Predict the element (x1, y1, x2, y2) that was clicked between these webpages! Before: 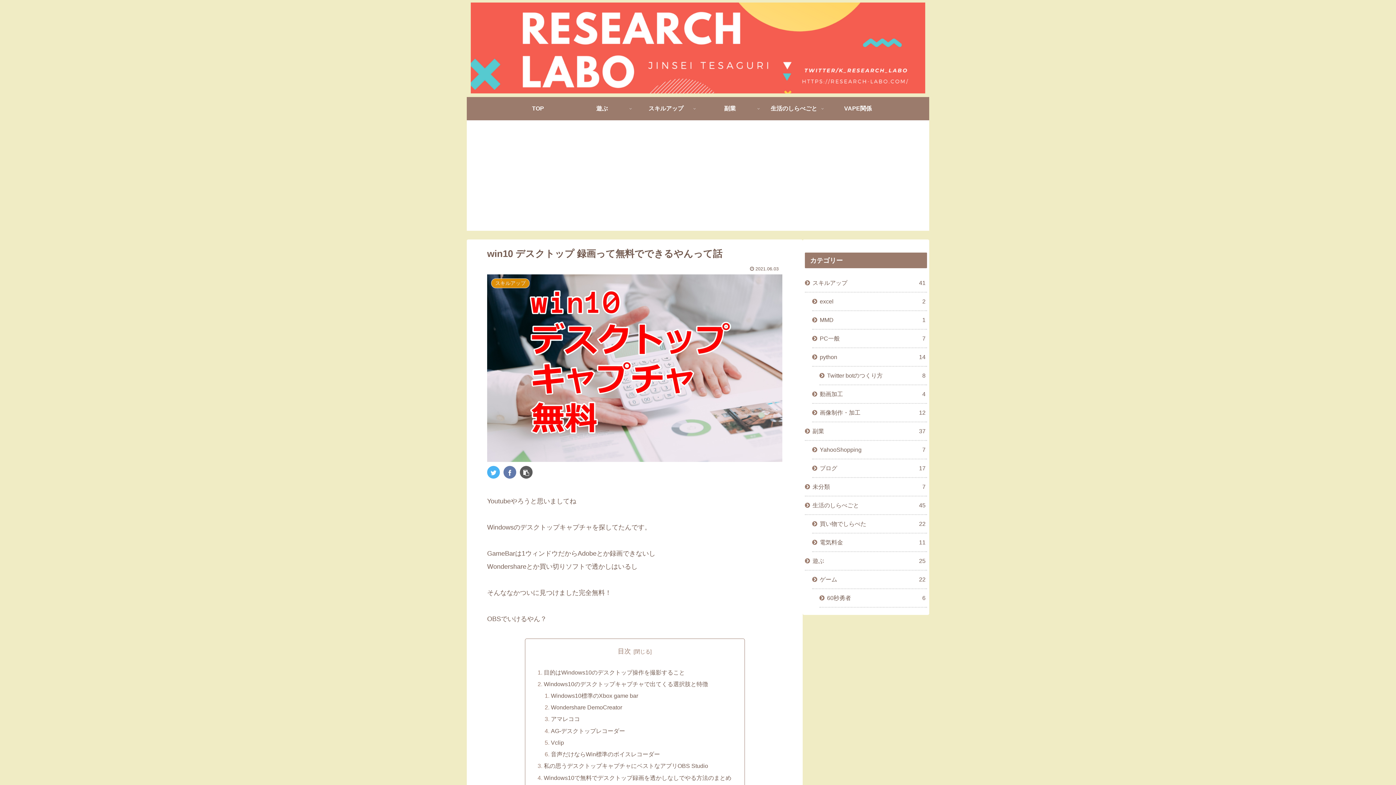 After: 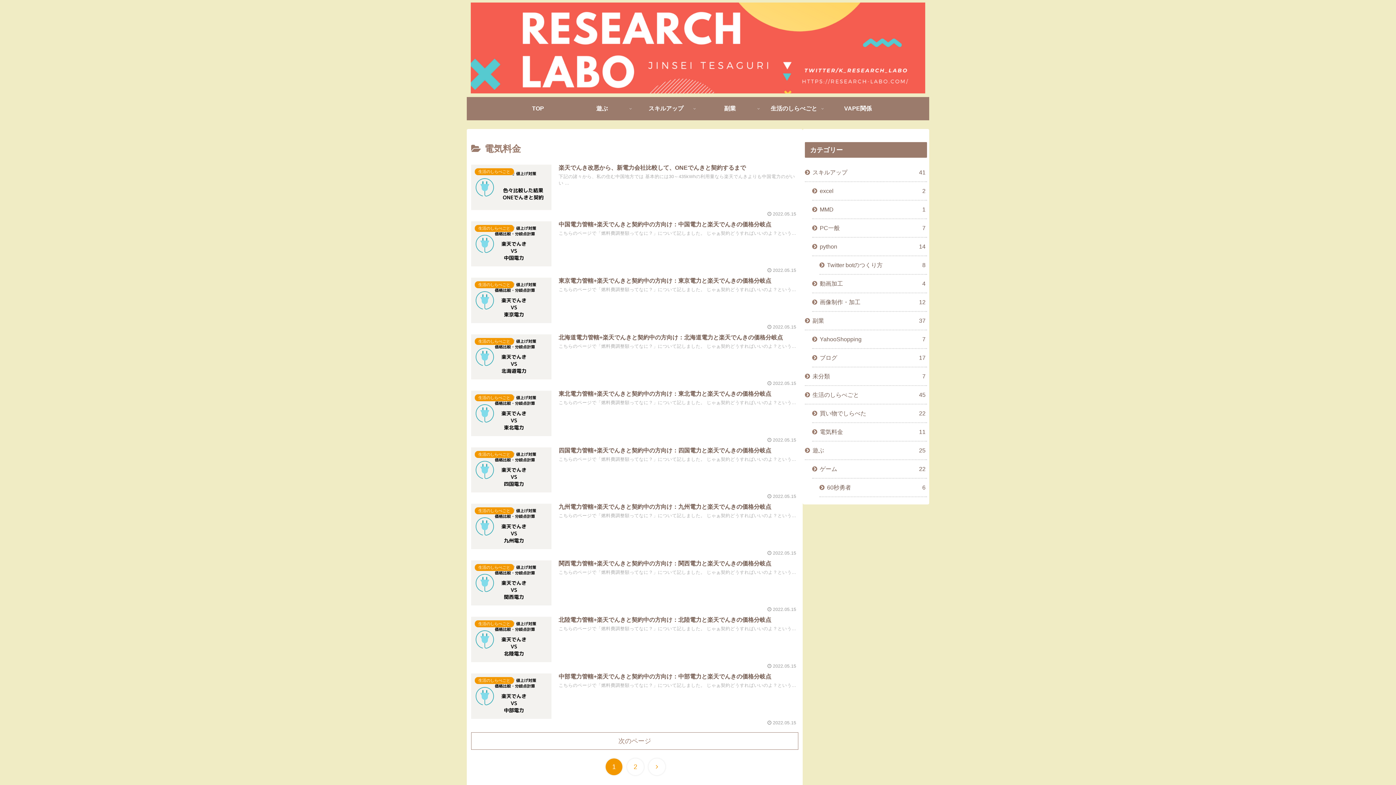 Action: bbox: (812, 533, 927, 552) label: 電気料金
11